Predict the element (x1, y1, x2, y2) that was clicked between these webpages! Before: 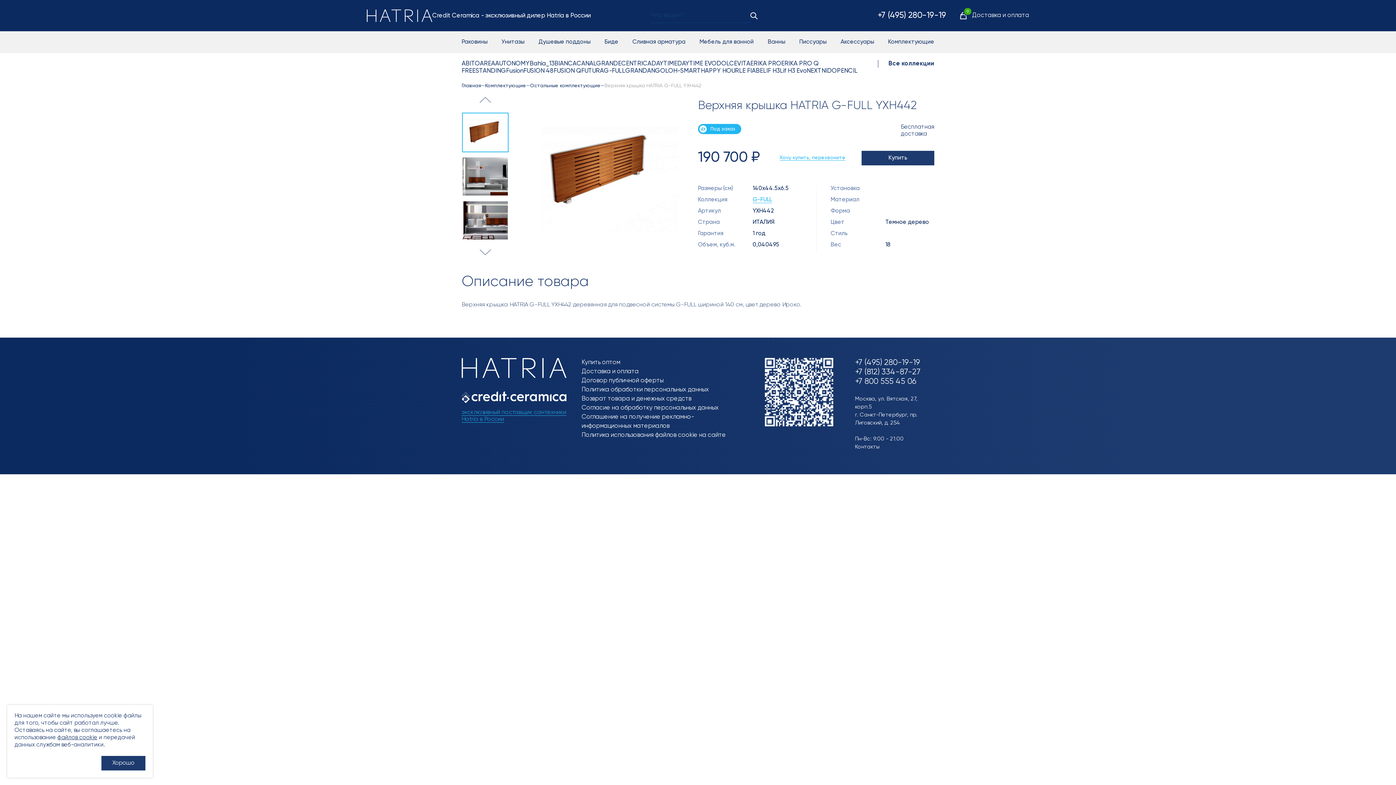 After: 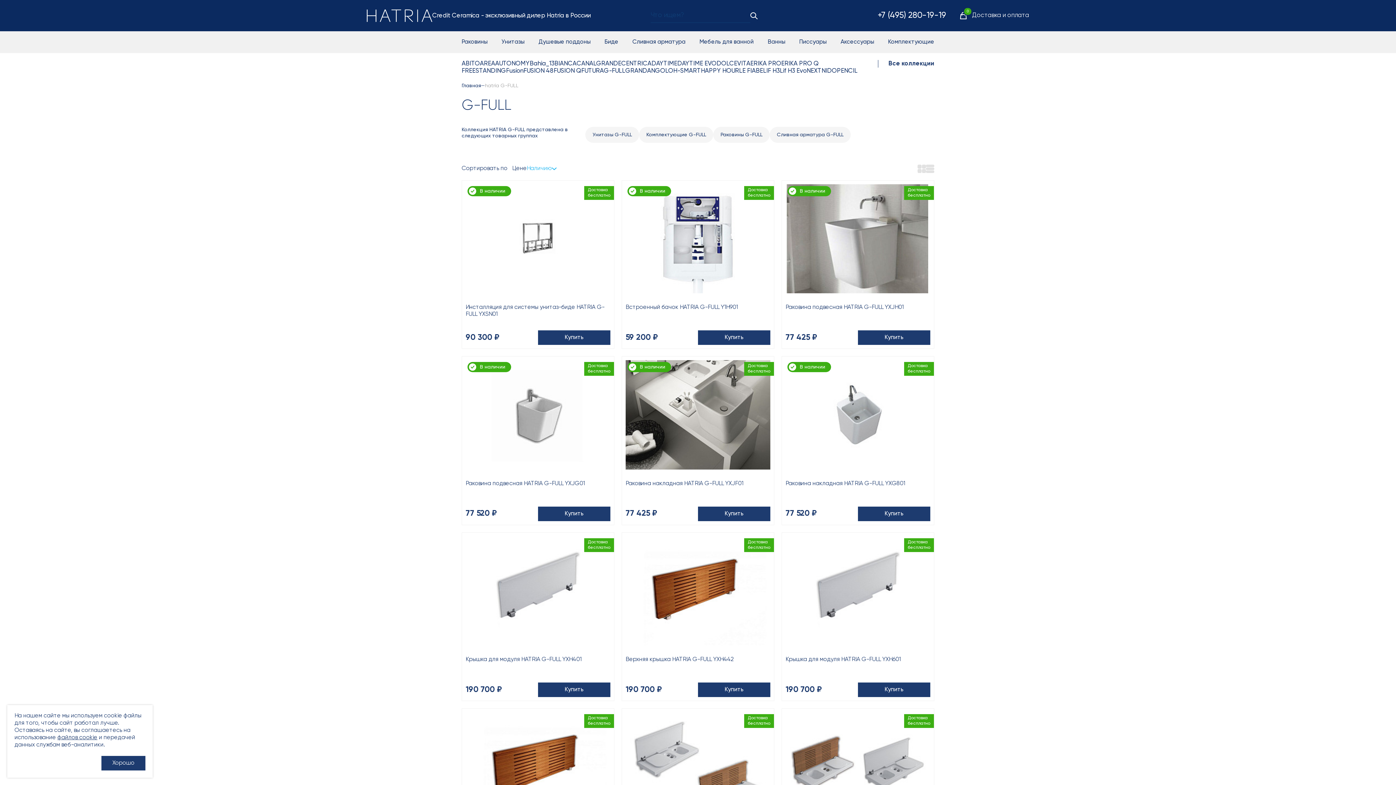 Action: bbox: (752, 197, 772, 203) label: G-FULL